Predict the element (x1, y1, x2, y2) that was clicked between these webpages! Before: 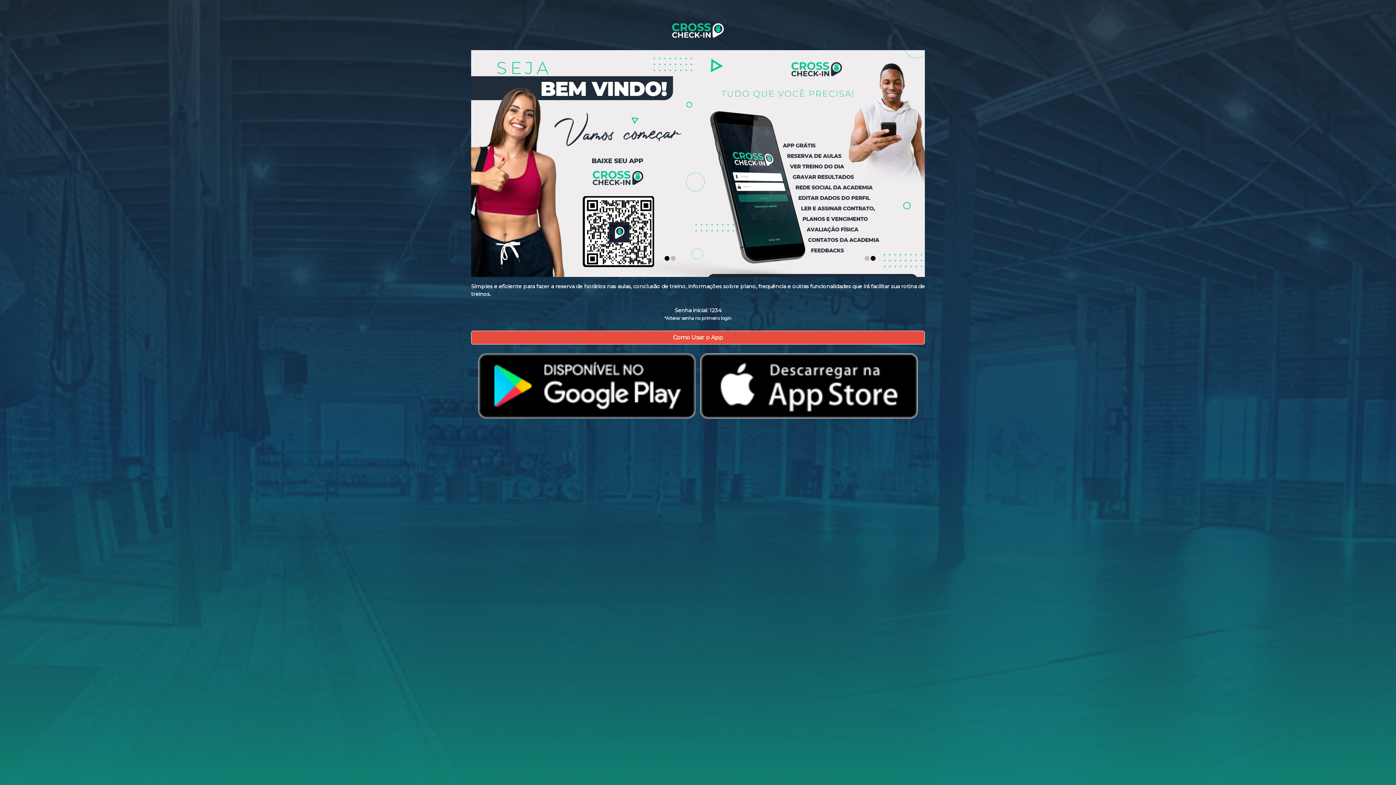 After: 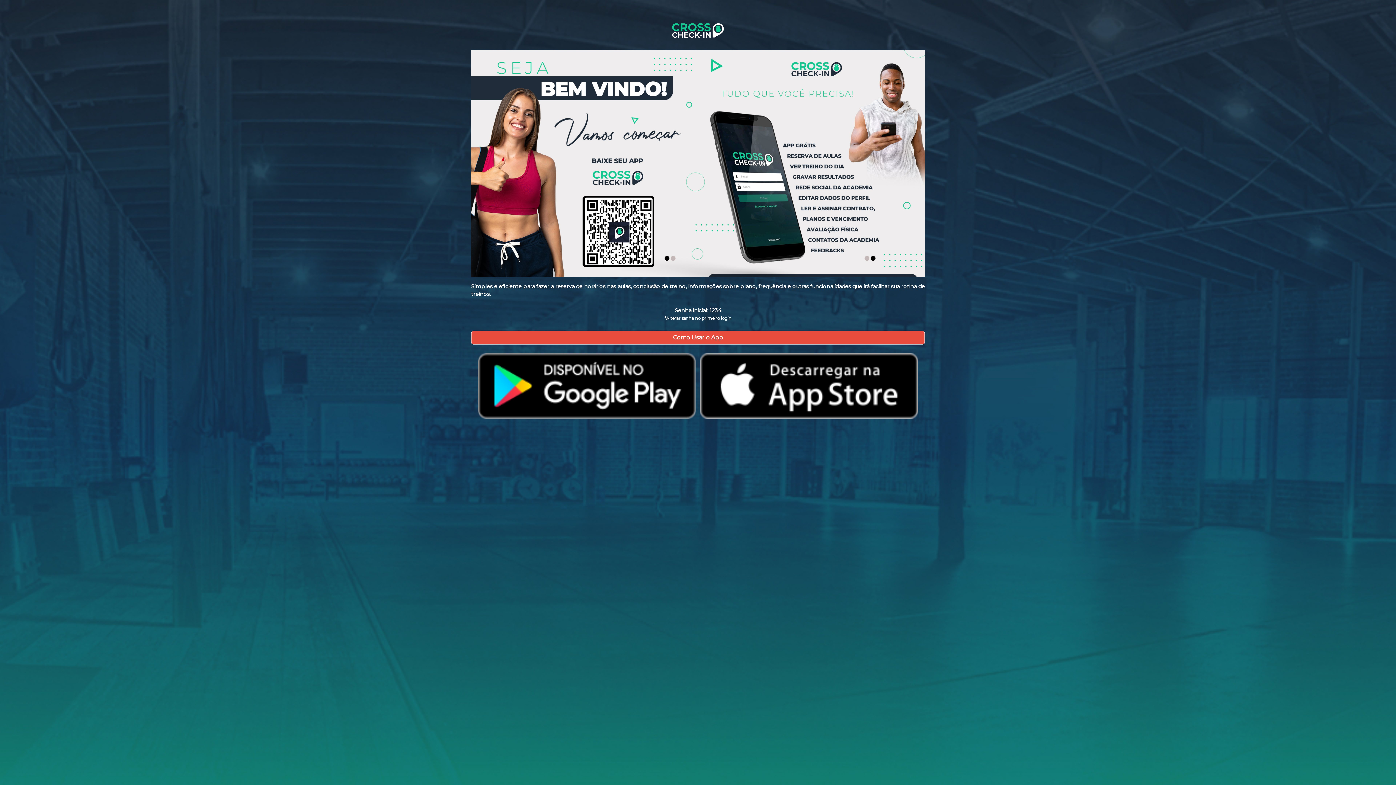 Action: bbox: (700, 382, 918, 389)